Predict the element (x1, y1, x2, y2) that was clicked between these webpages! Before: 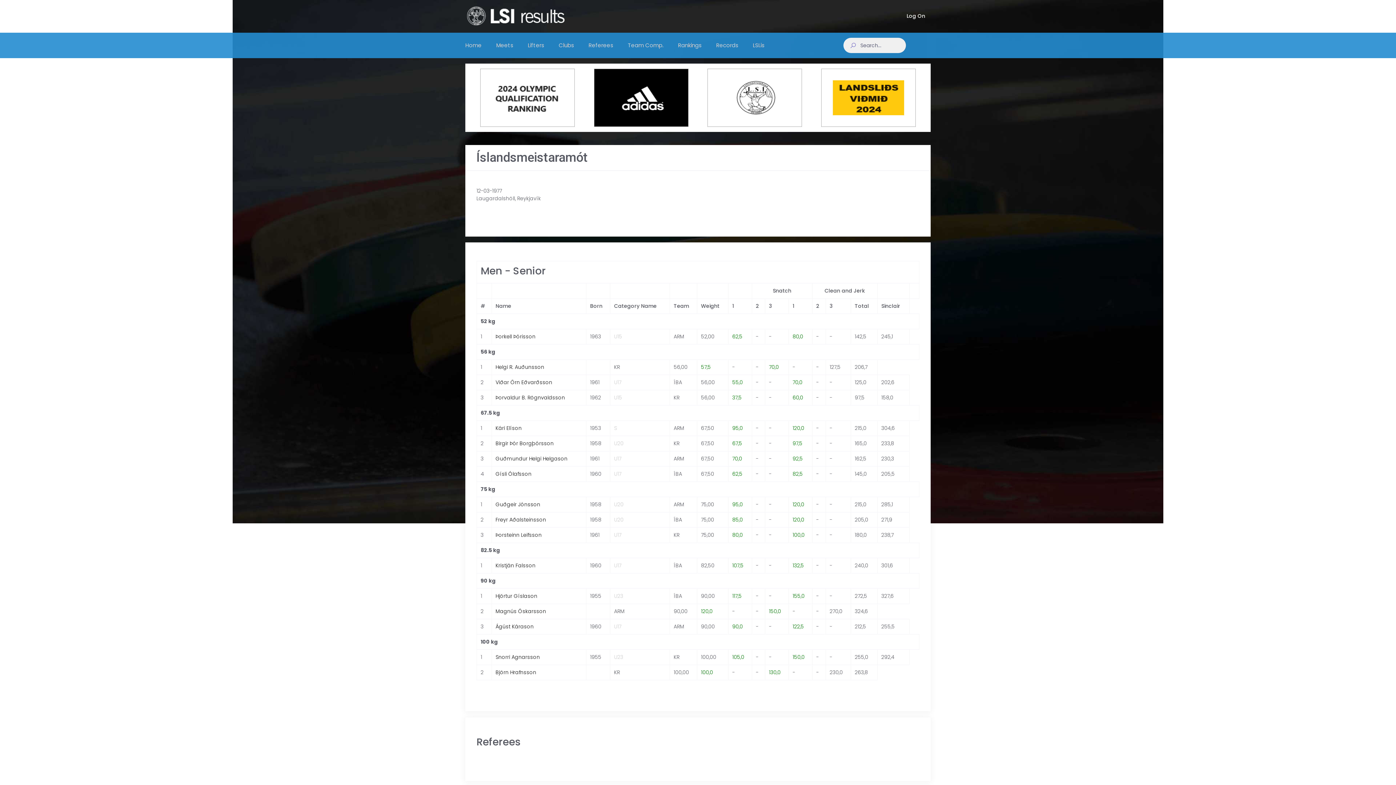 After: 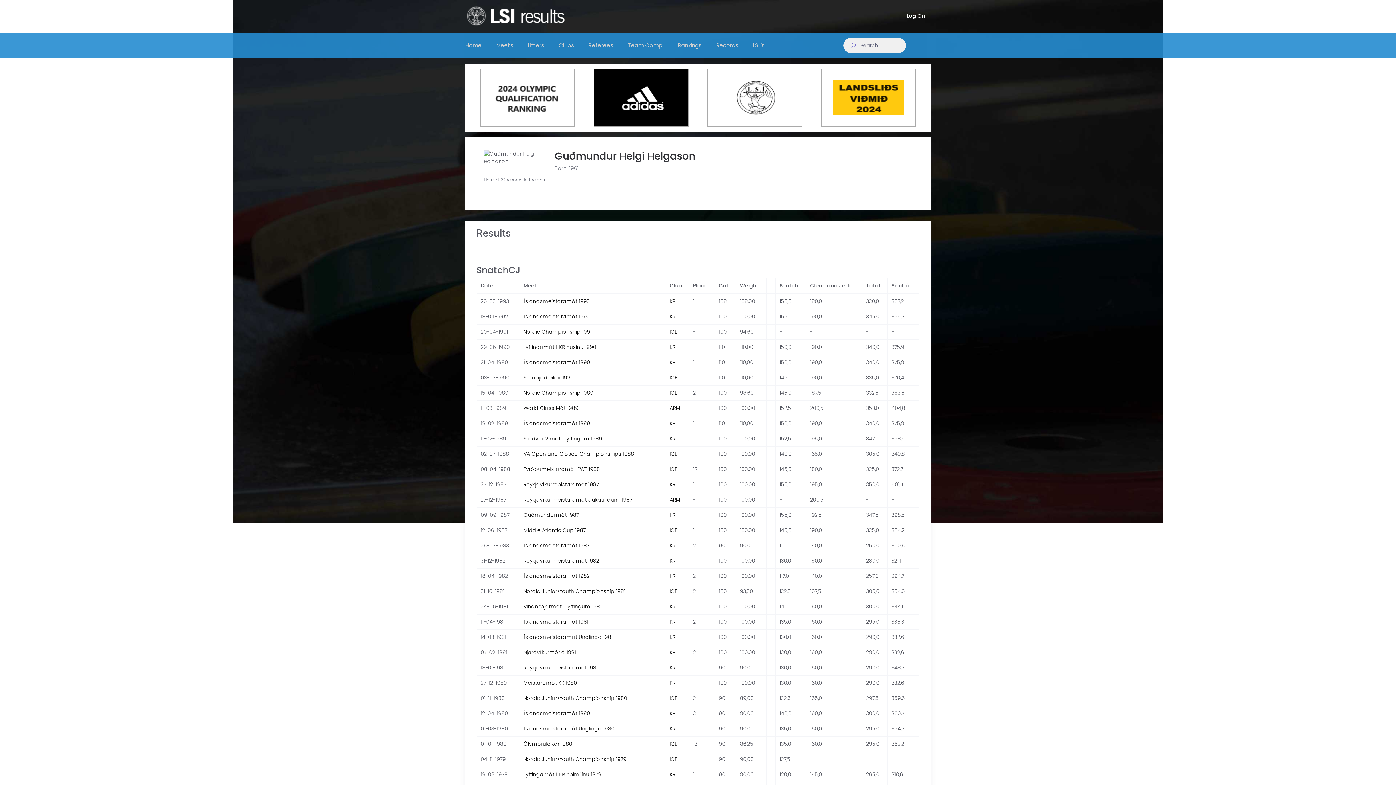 Action: bbox: (495, 455, 567, 462) label: Guðmundur Helgi Helgason